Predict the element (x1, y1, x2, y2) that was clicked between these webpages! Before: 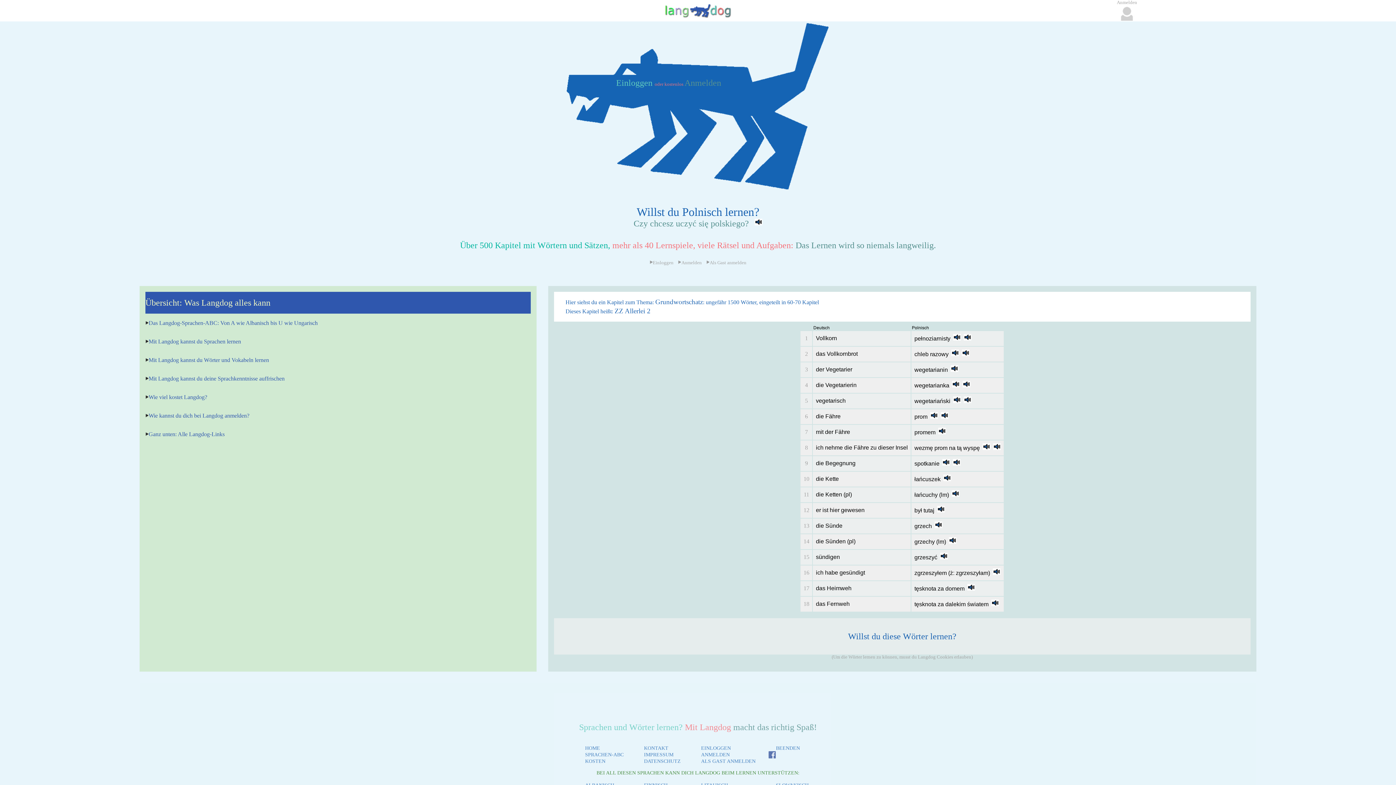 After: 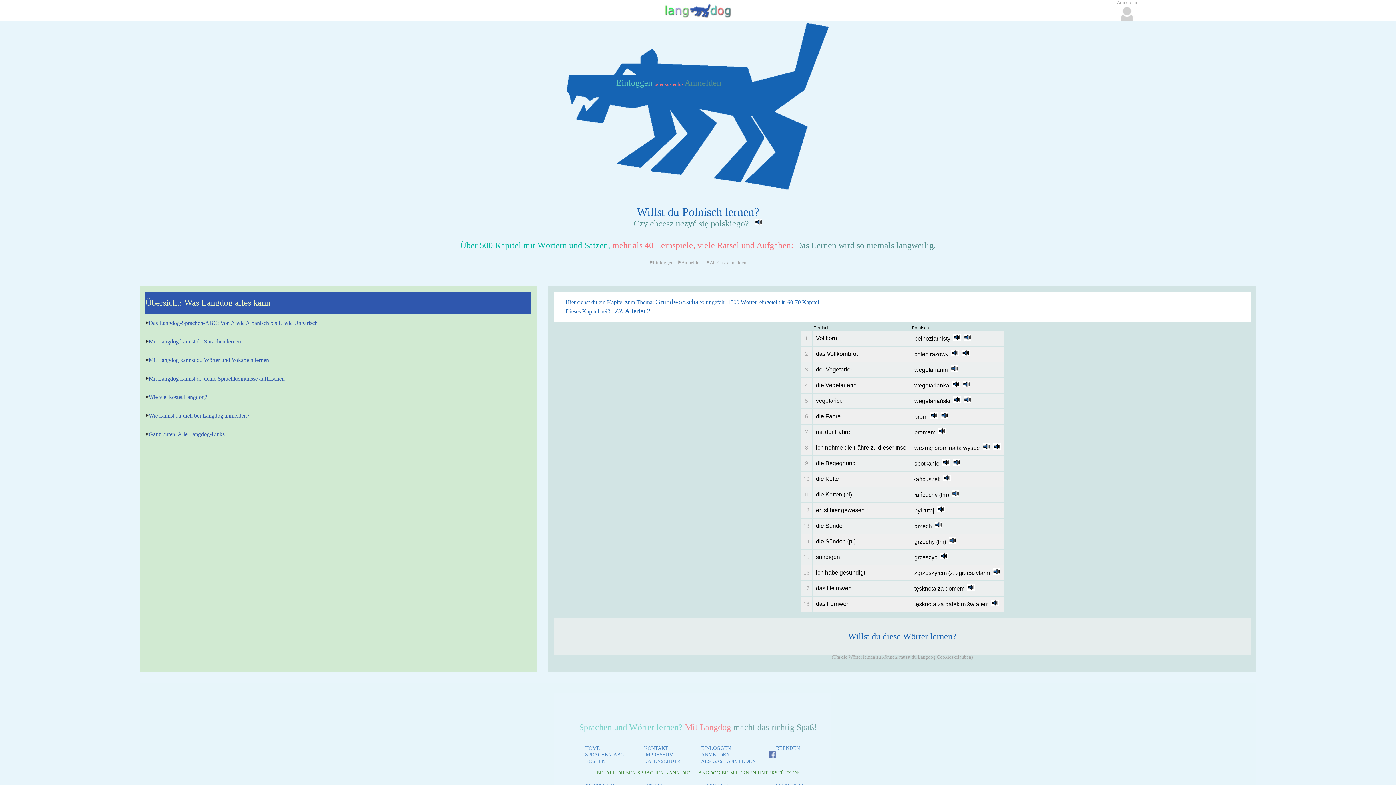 Action: bbox: (949, 538, 956, 545)